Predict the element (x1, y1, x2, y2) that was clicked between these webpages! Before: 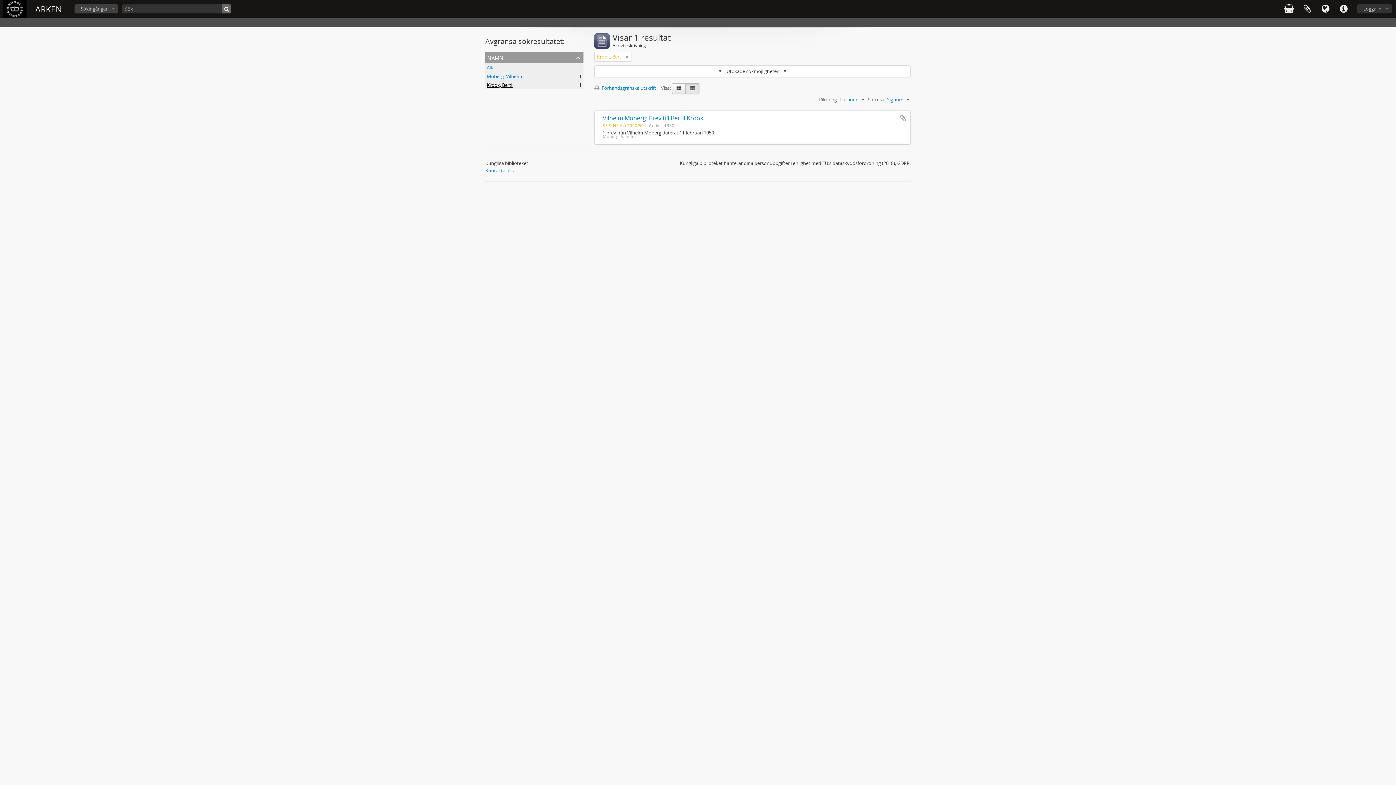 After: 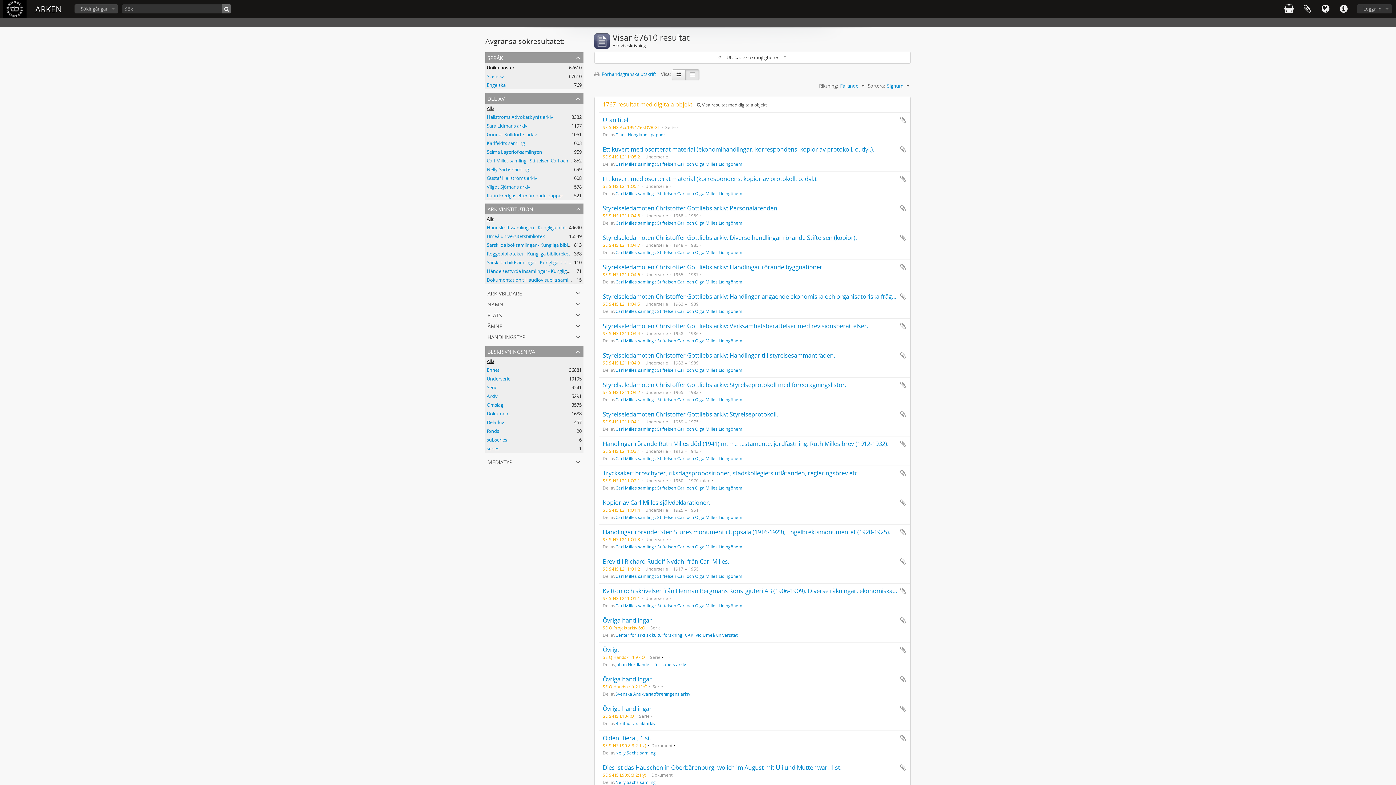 Action: bbox: (625, 53, 628, 60) label: Remove filter